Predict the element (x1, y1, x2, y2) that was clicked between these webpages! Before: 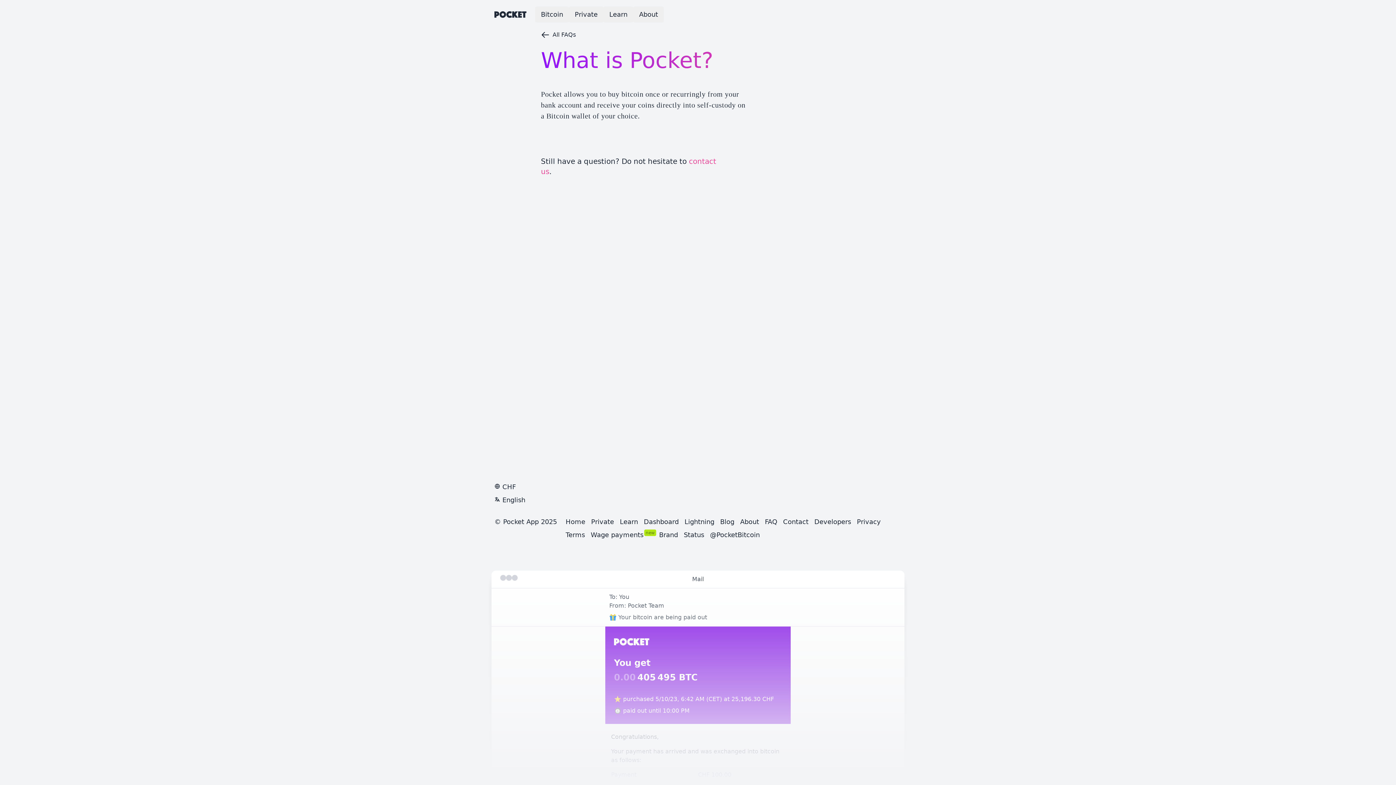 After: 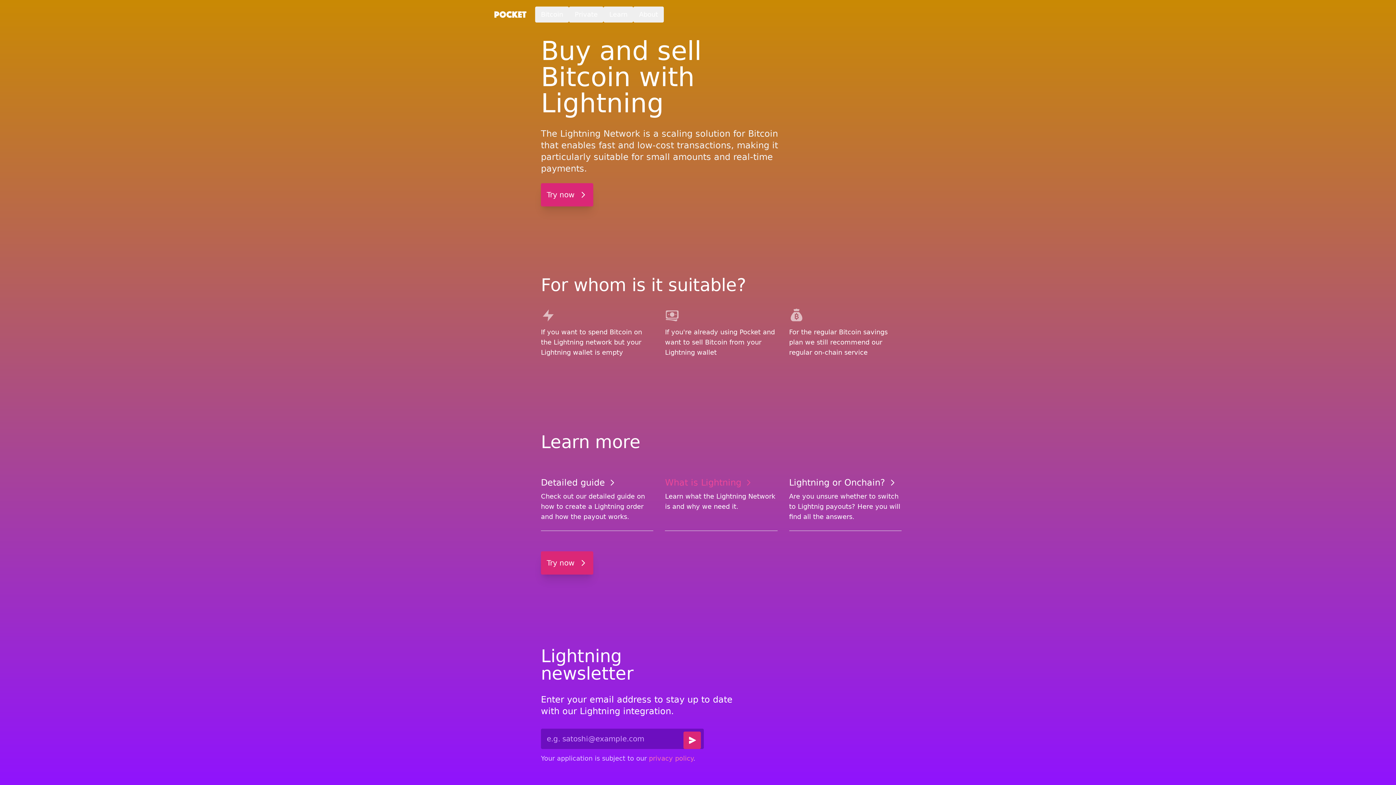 Action: bbox: (681, 515, 717, 528) label: Lightning